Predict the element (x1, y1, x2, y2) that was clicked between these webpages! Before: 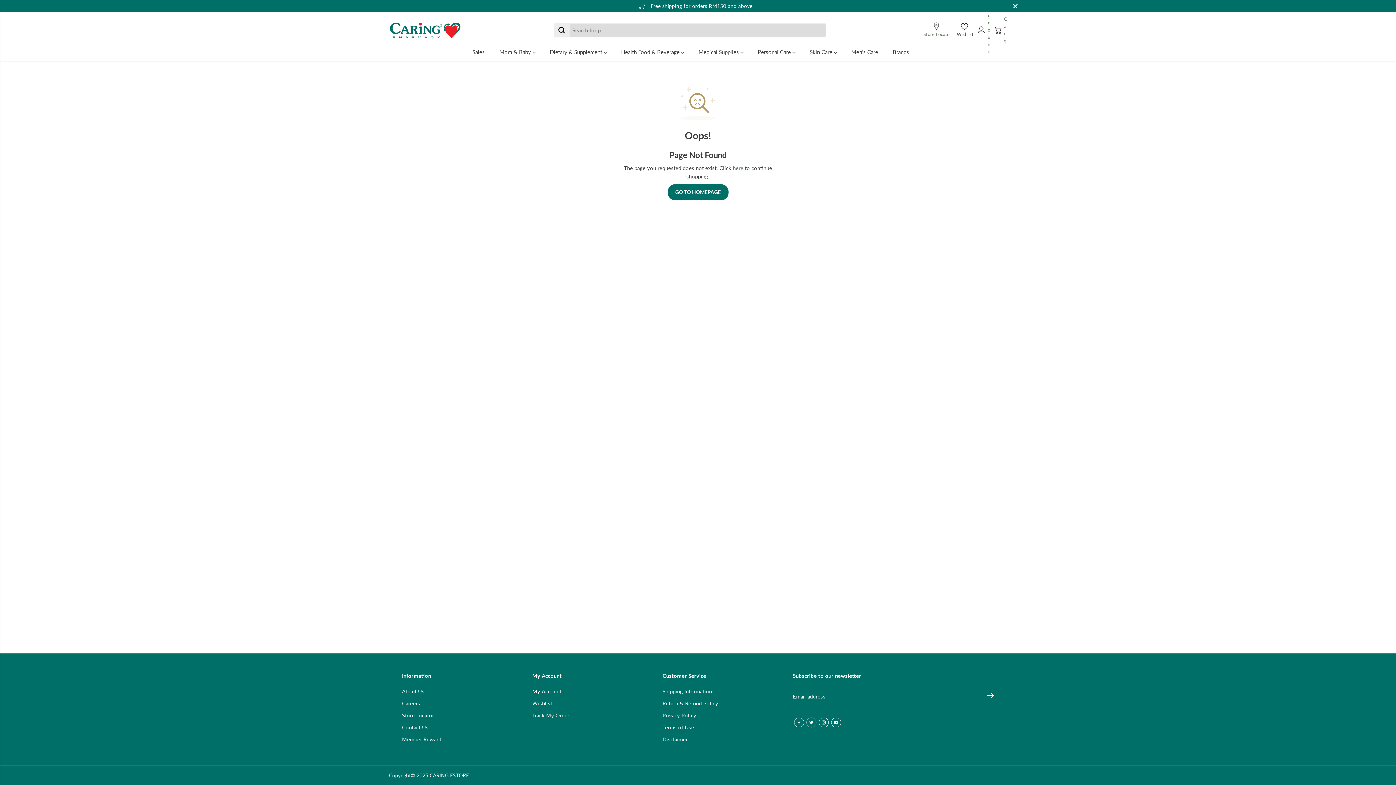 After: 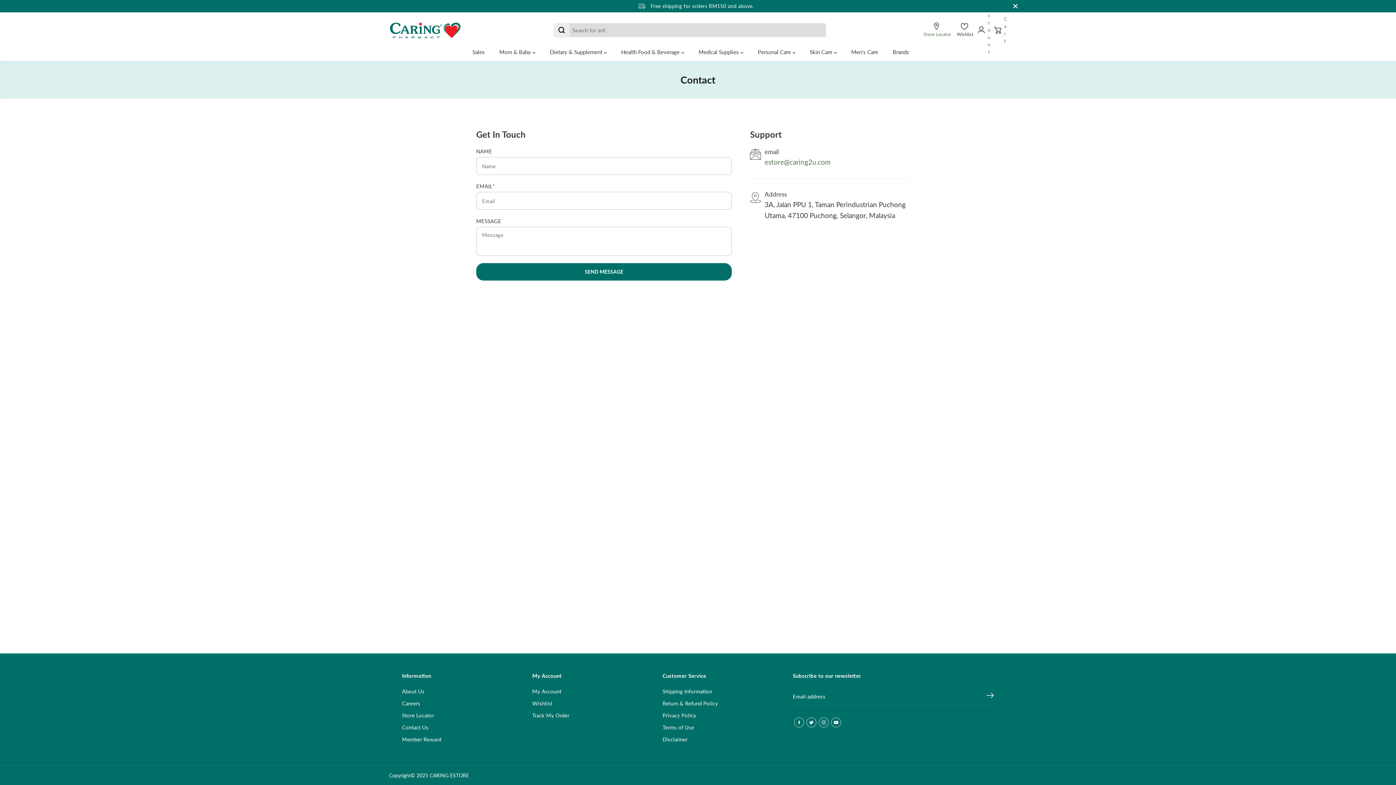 Action: bbox: (402, 723, 428, 732) label: Contact Us